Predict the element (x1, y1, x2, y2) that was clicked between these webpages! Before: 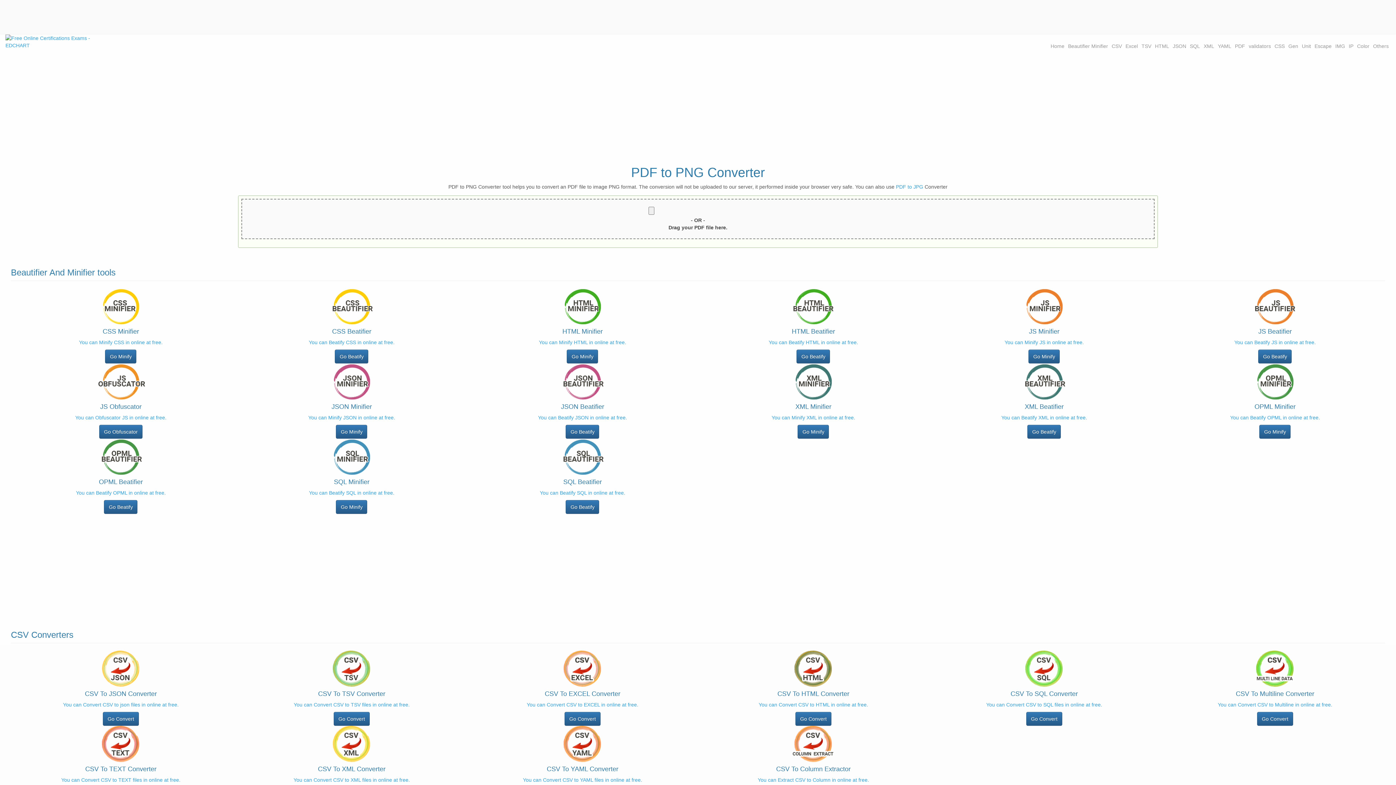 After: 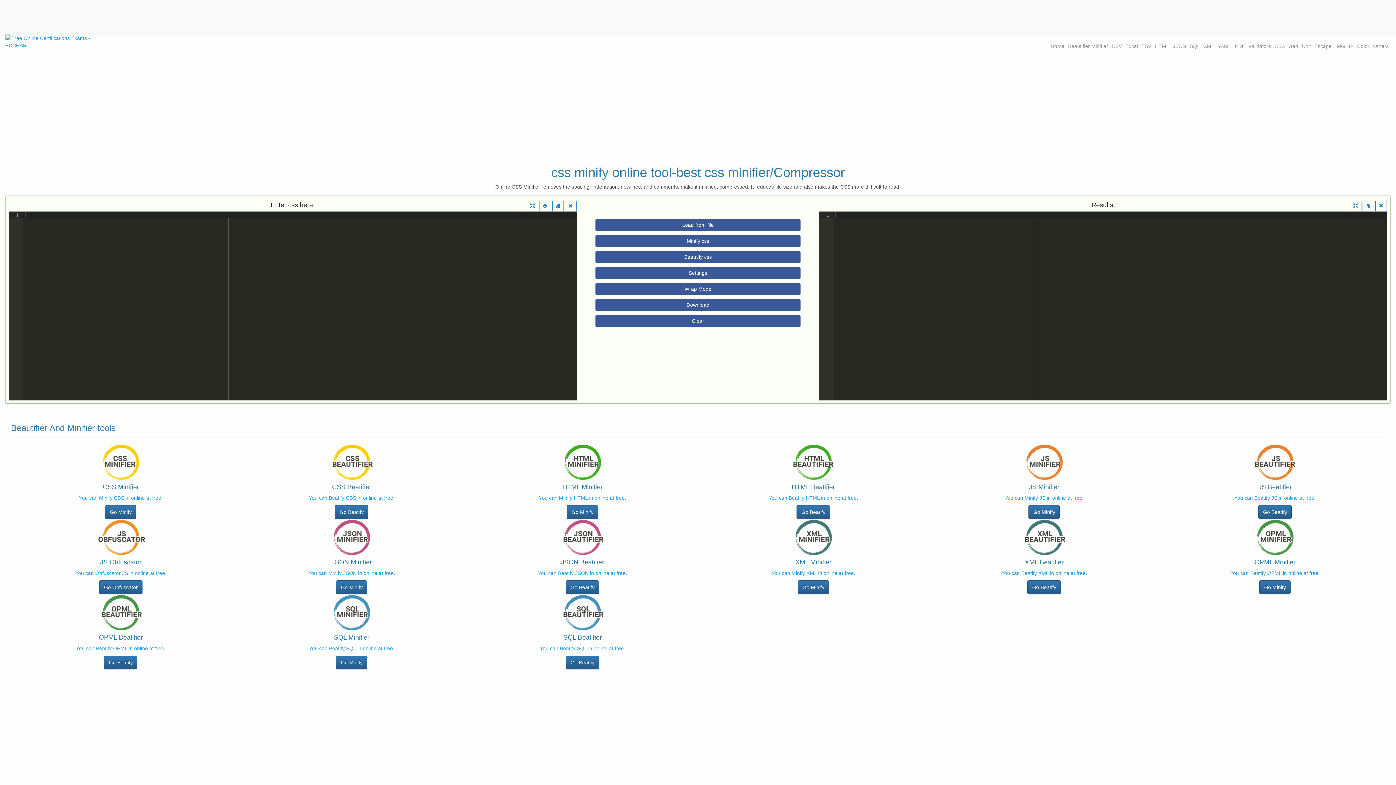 Action: bbox: (241, 328, 461, 359) label: CSS Beatifier

You can Beatify CSS in online at free.

Go Beatify